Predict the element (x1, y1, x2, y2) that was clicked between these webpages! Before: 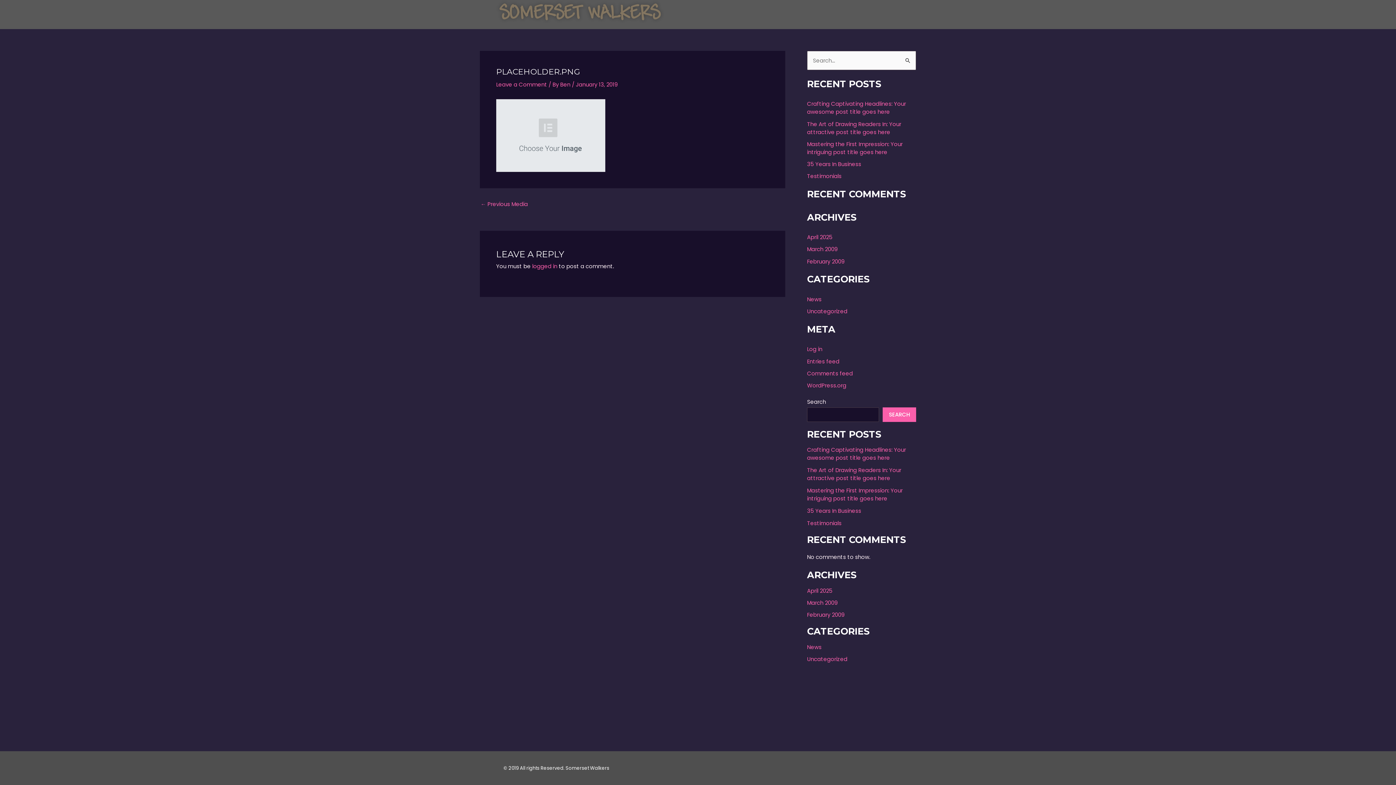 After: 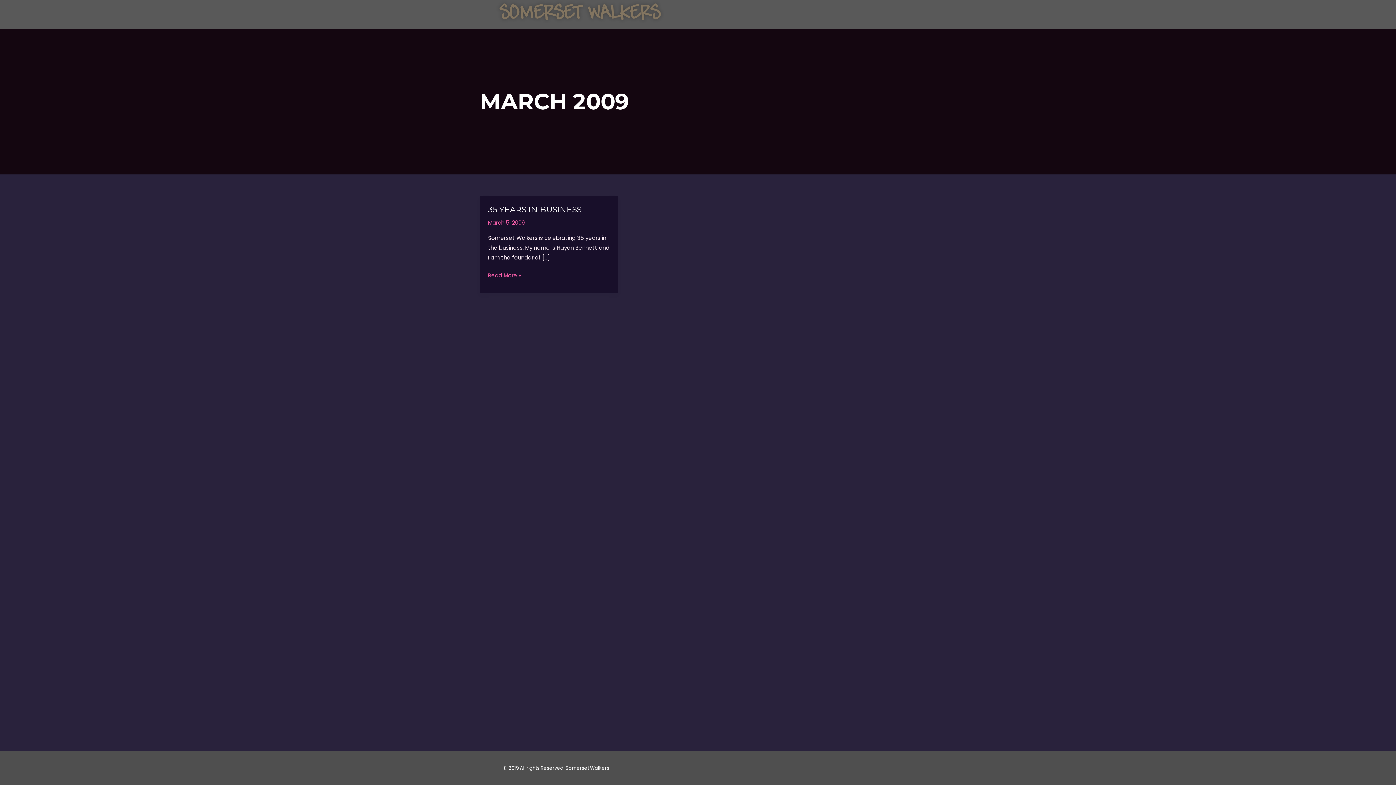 Action: label: March 2009 bbox: (807, 245, 837, 253)